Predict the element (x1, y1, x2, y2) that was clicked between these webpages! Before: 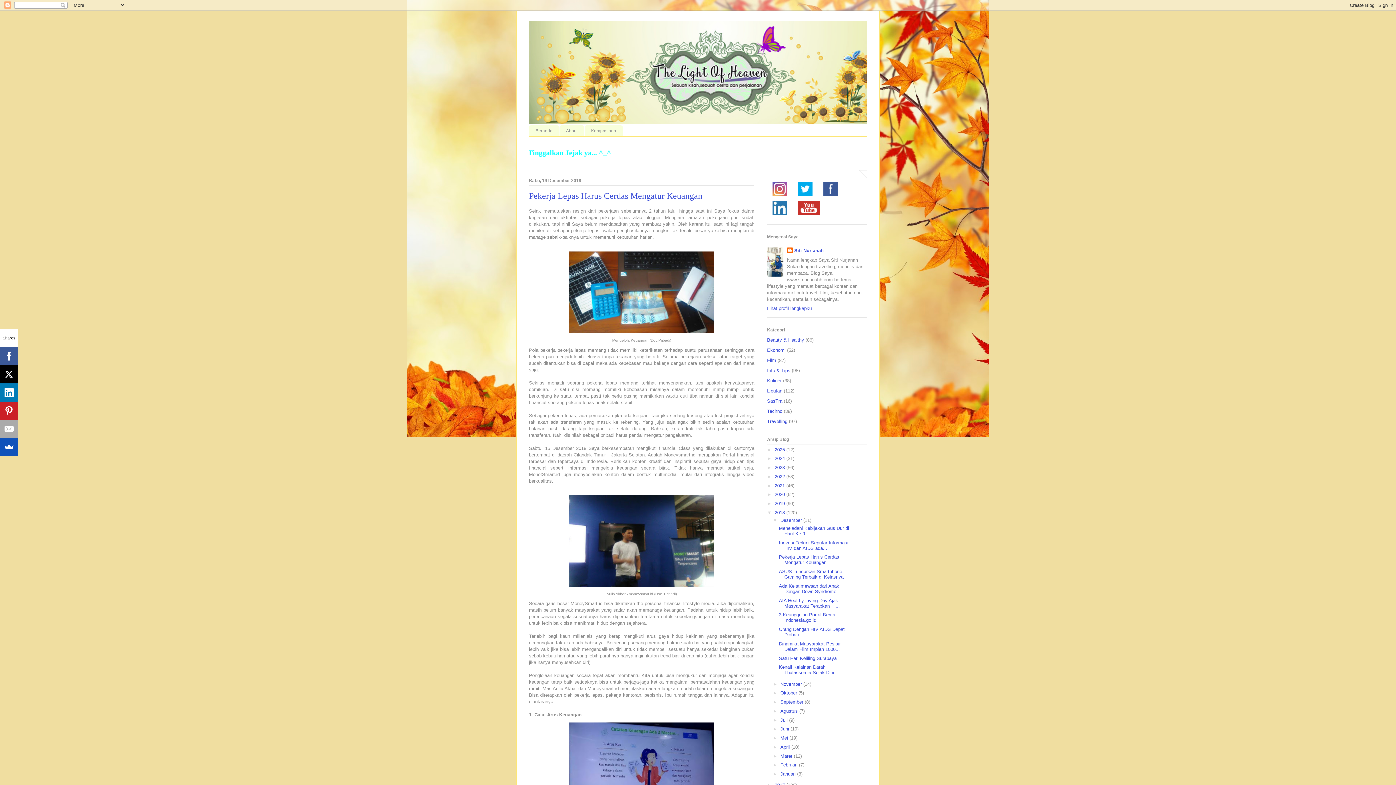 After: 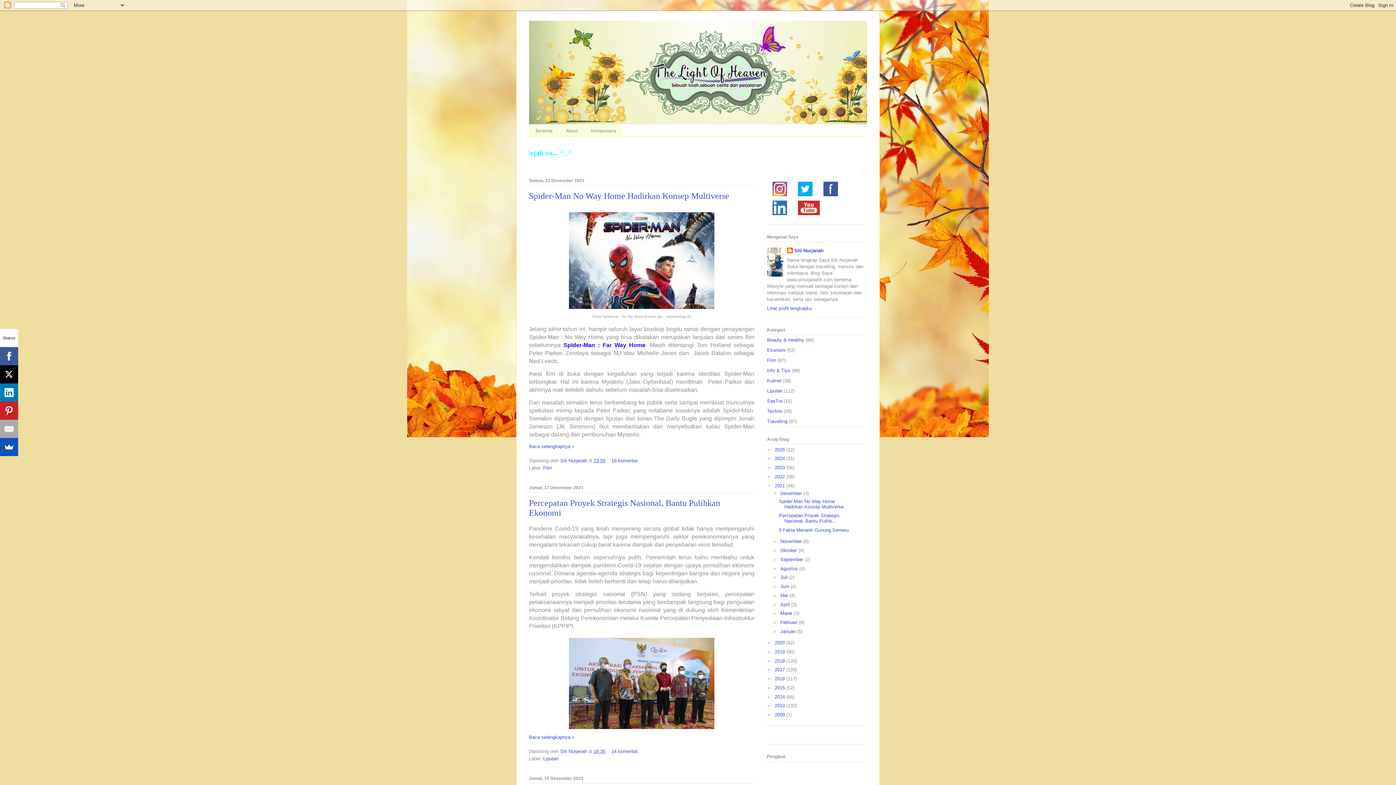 Action: bbox: (774, 483, 786, 488) label: 2021 